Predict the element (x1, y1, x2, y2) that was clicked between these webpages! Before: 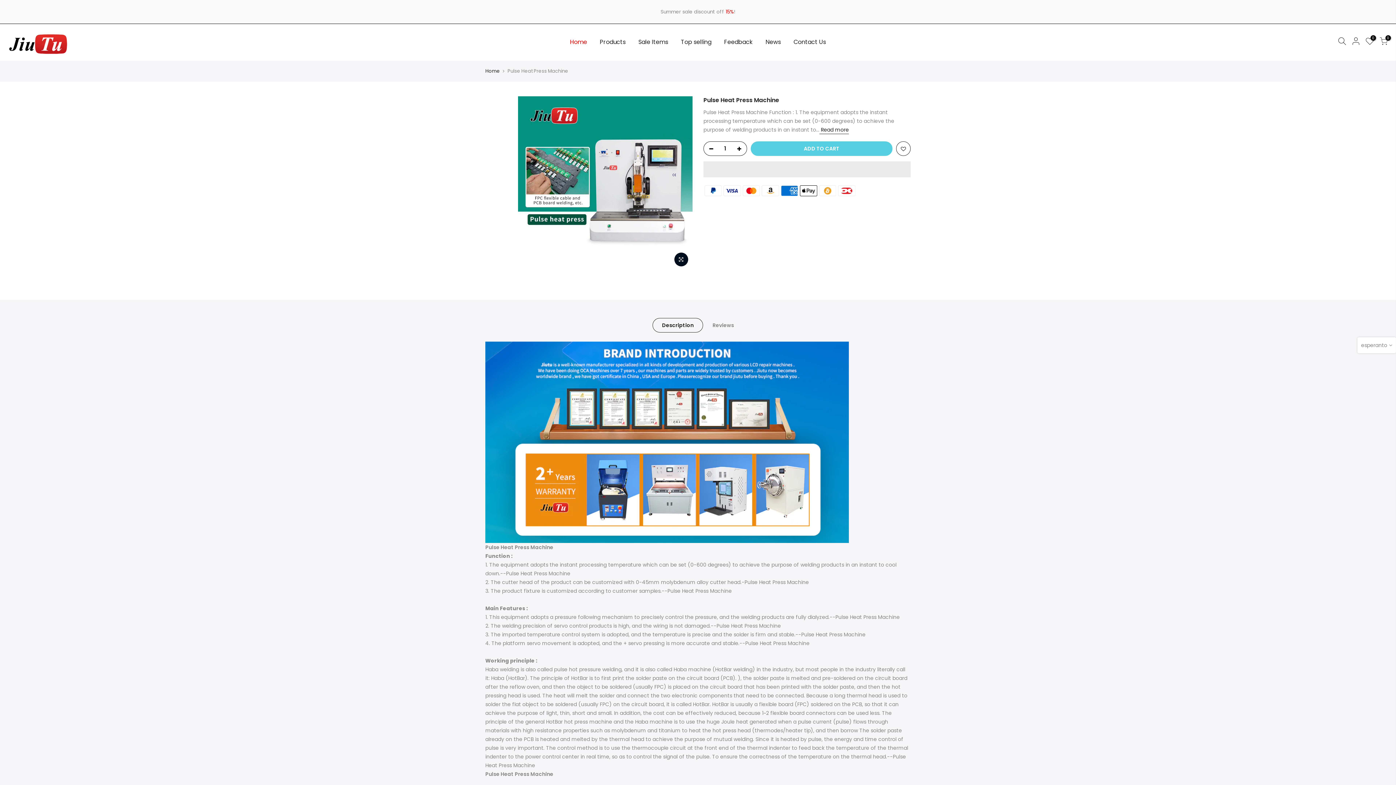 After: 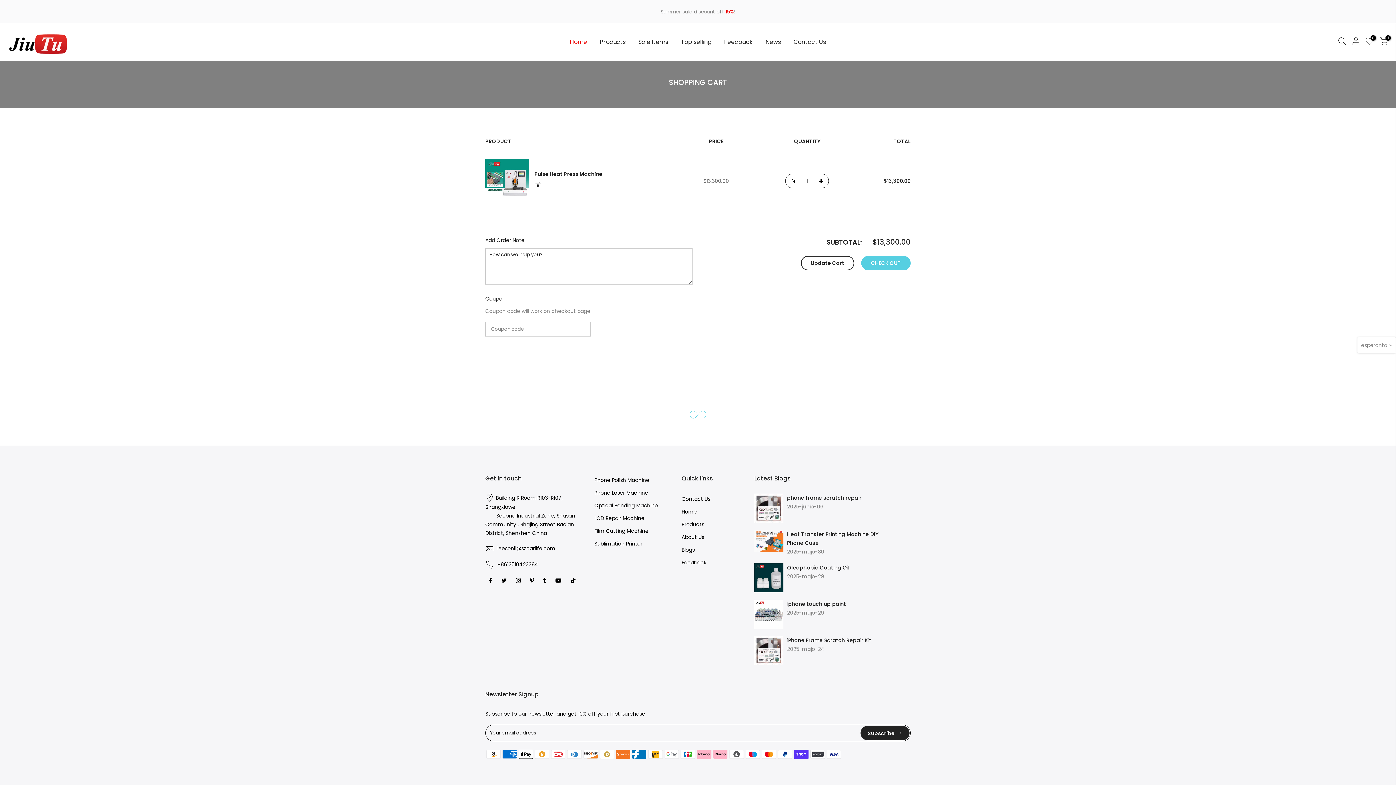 Action: bbox: (750, 141, 892, 155) label: ADD TO CART